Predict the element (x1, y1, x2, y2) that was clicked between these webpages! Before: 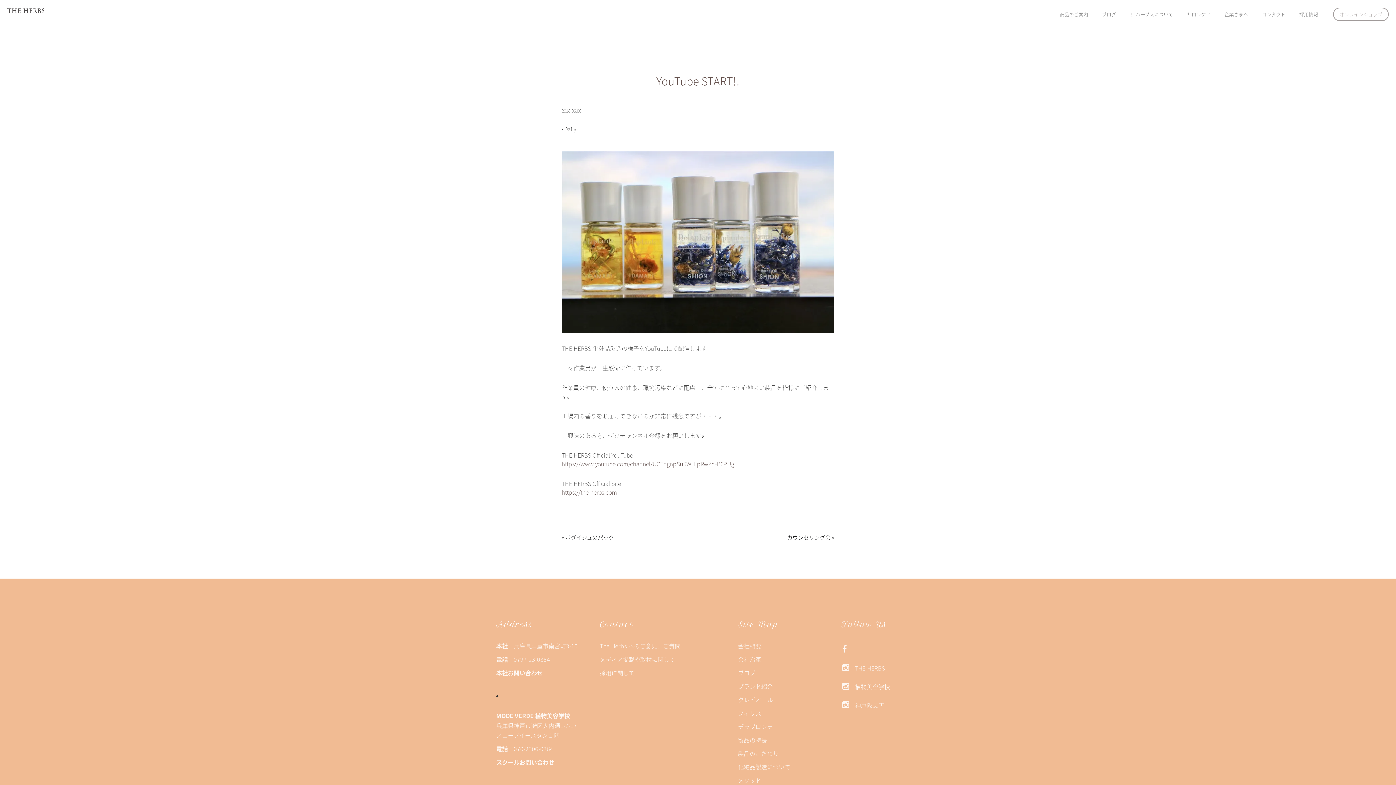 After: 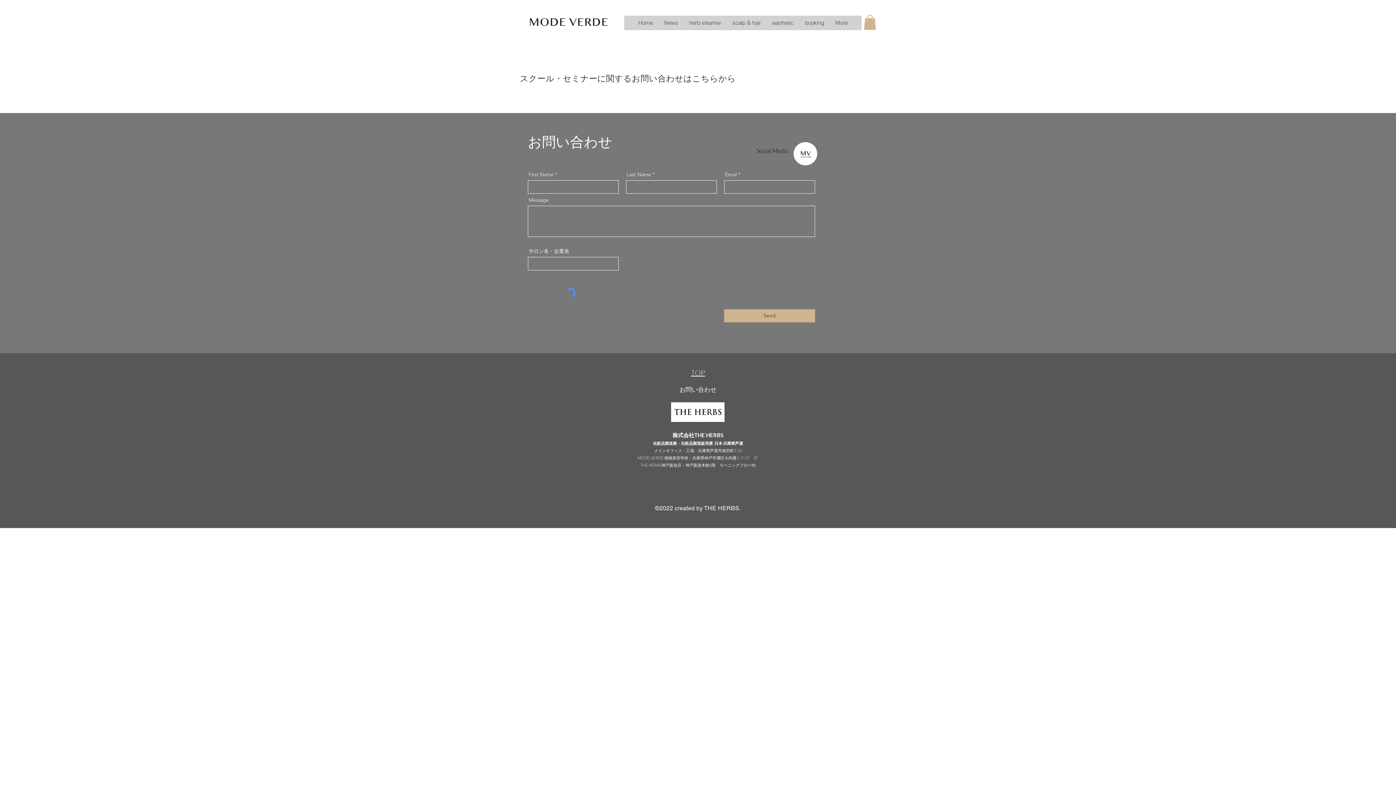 Action: bbox: (496, 758, 554, 766) label: スクールお問い合わせ